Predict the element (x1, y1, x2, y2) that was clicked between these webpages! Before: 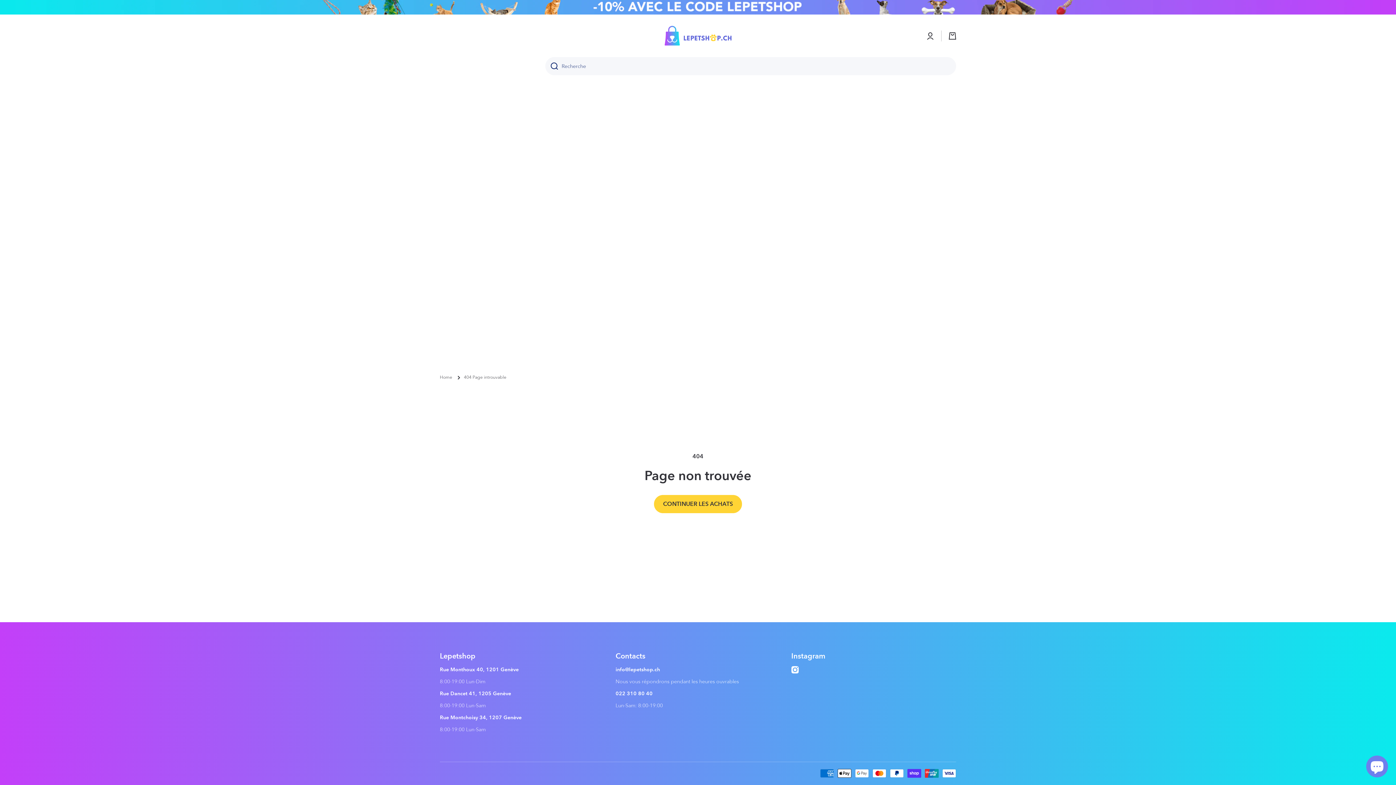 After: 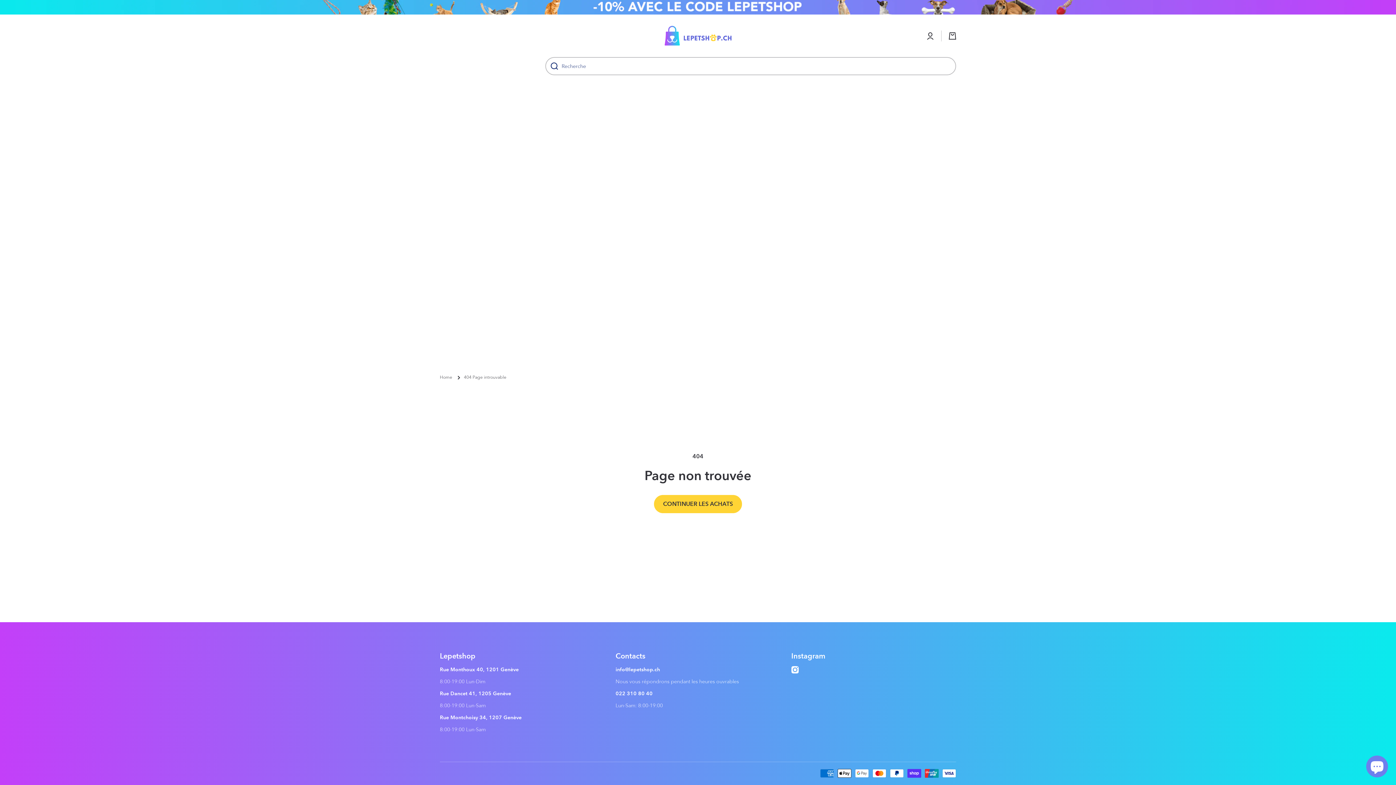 Action: bbox: (545, 57, 558, 75) label: Recherche